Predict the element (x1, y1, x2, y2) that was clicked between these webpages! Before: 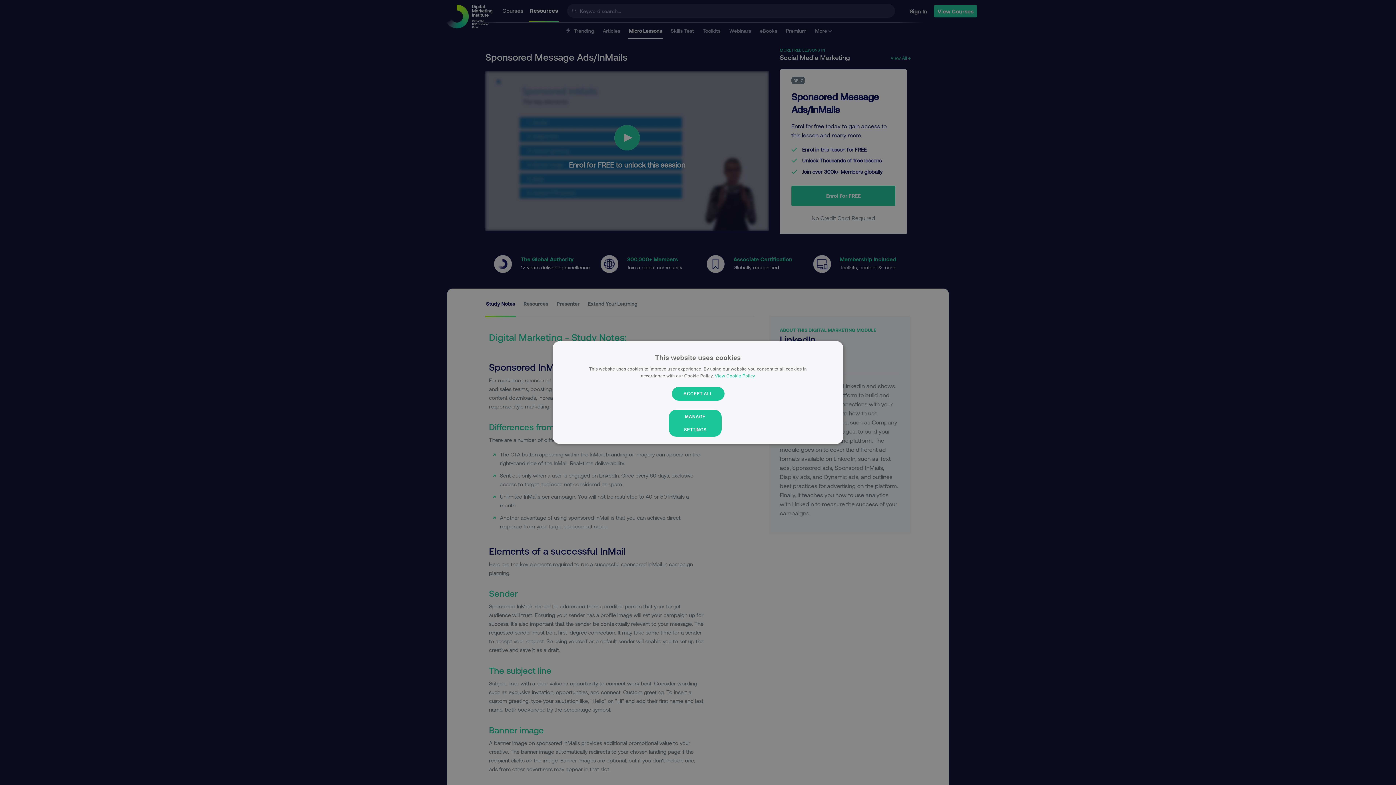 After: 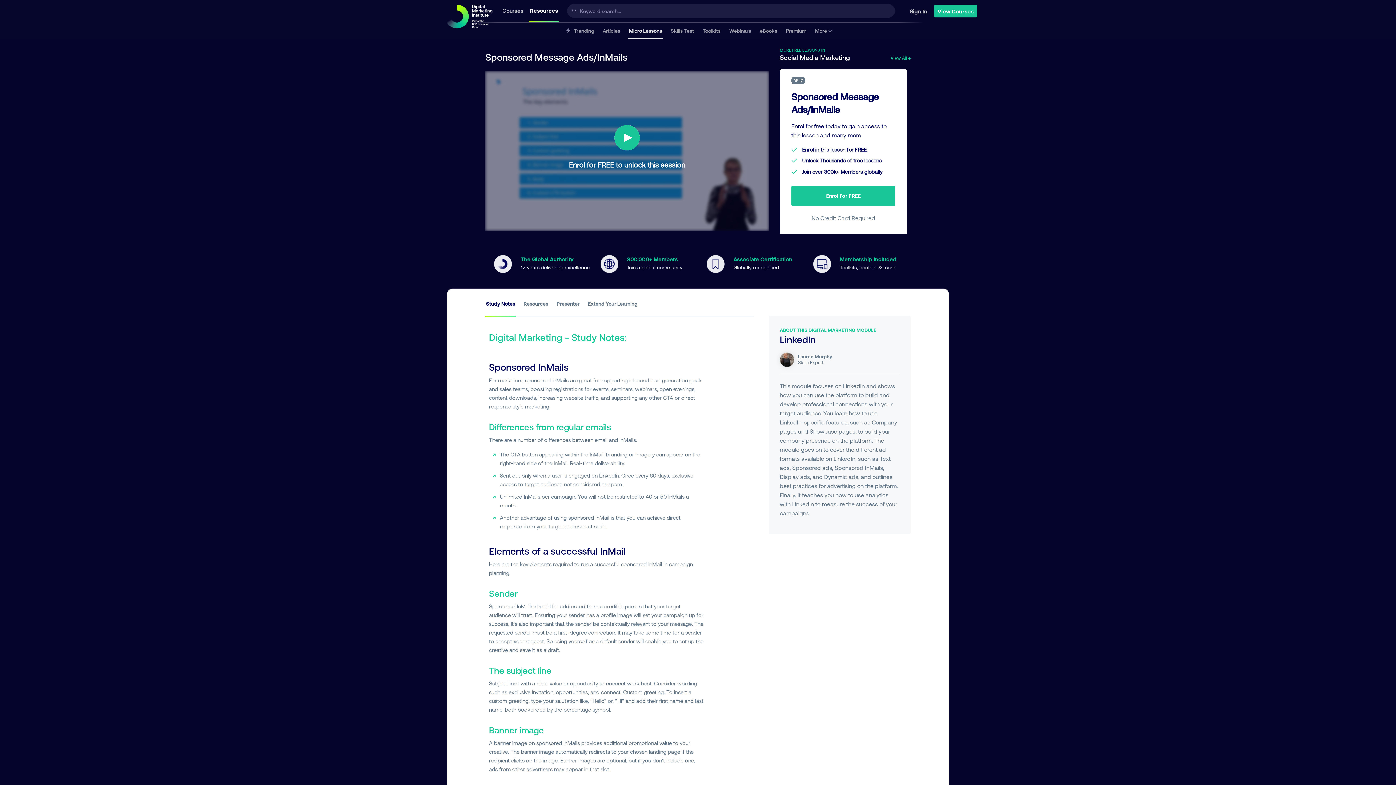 Action: label: ACCEPT ALL bbox: (671, 387, 724, 400)